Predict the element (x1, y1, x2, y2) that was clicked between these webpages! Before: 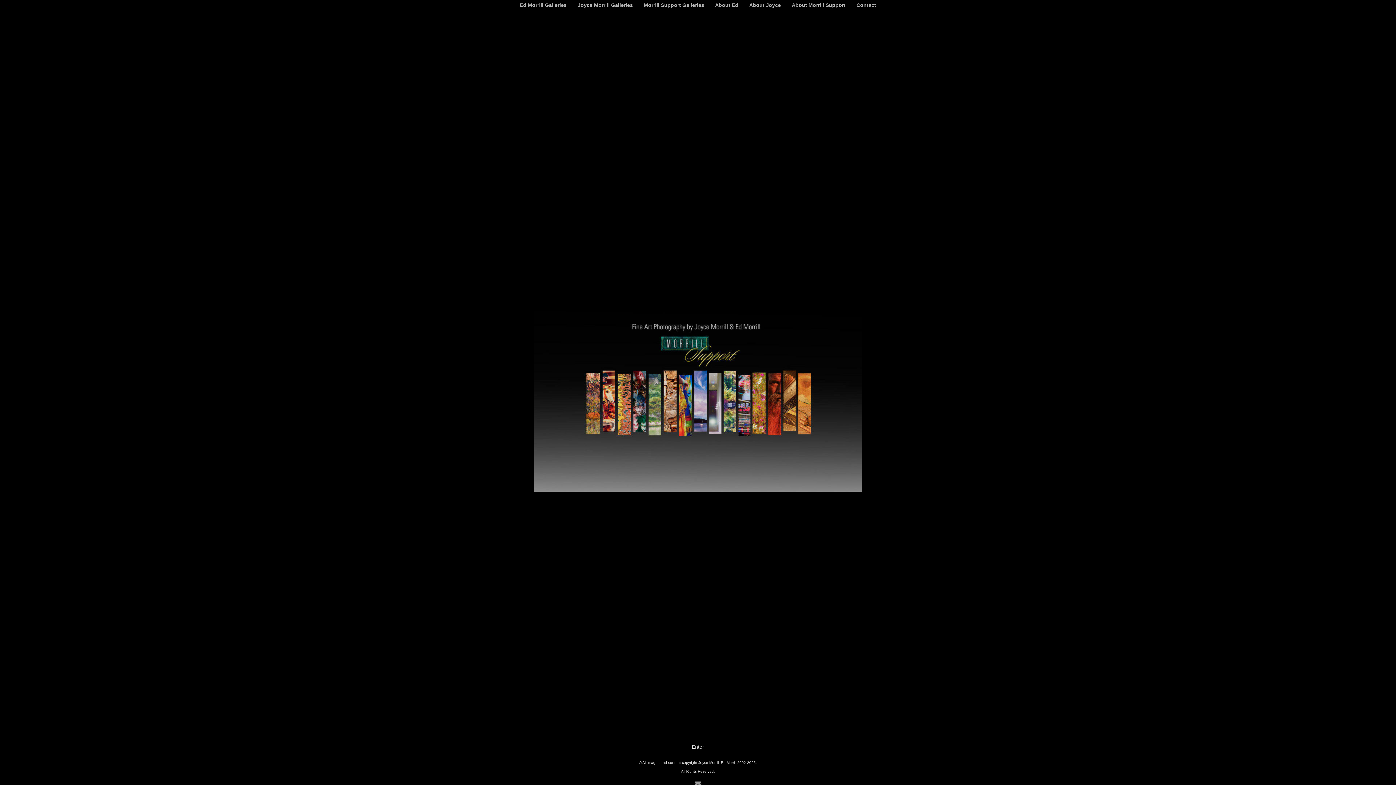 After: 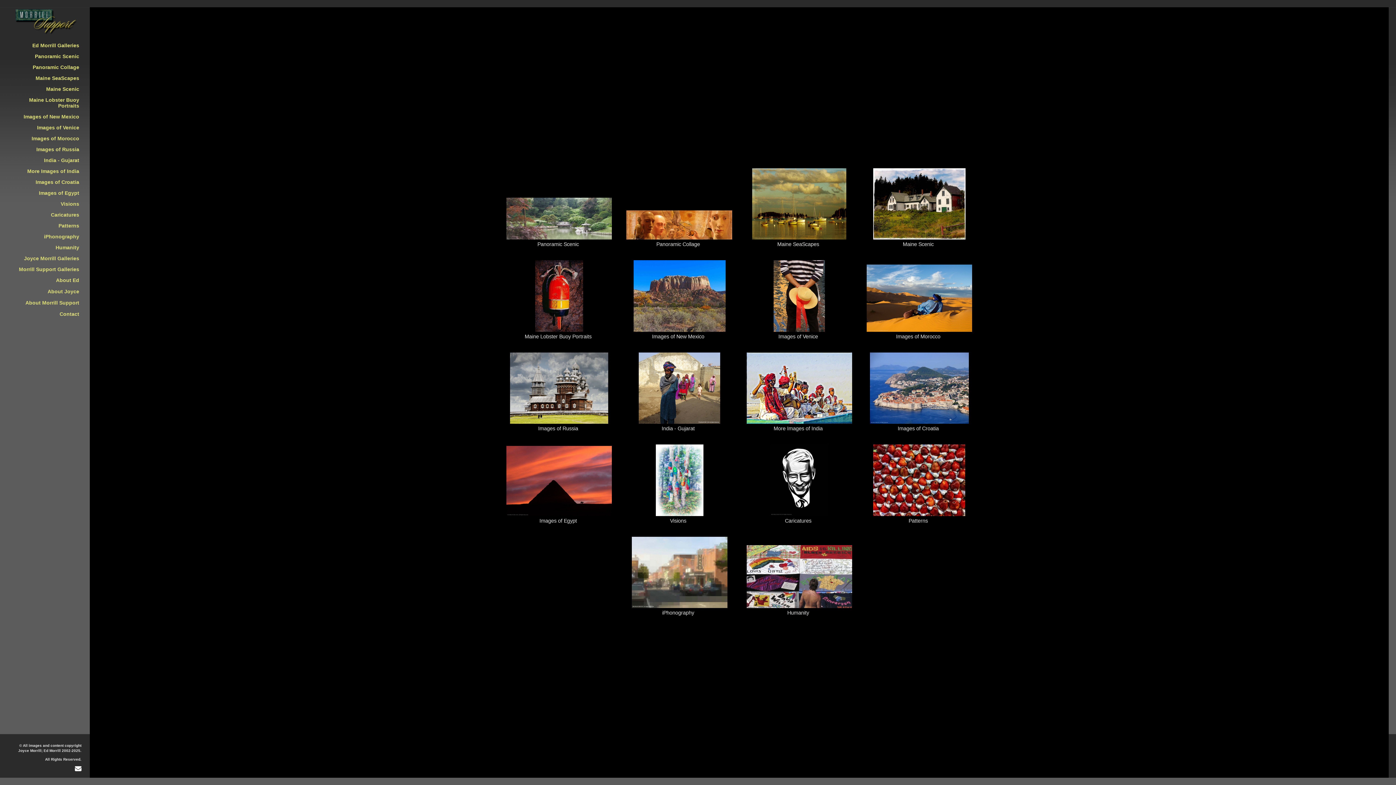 Action: label: Ed Morrill Galleries bbox: (515, 0, 571, 11)